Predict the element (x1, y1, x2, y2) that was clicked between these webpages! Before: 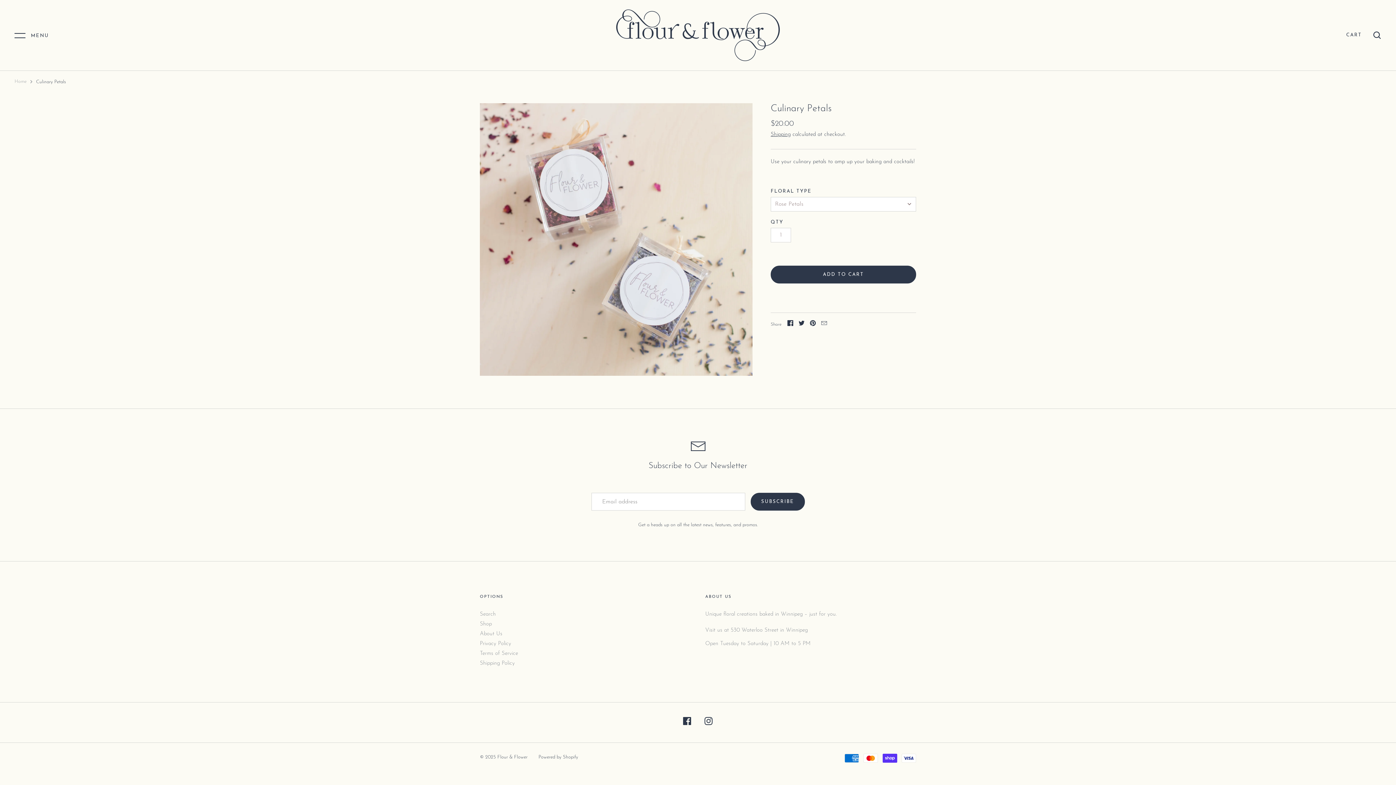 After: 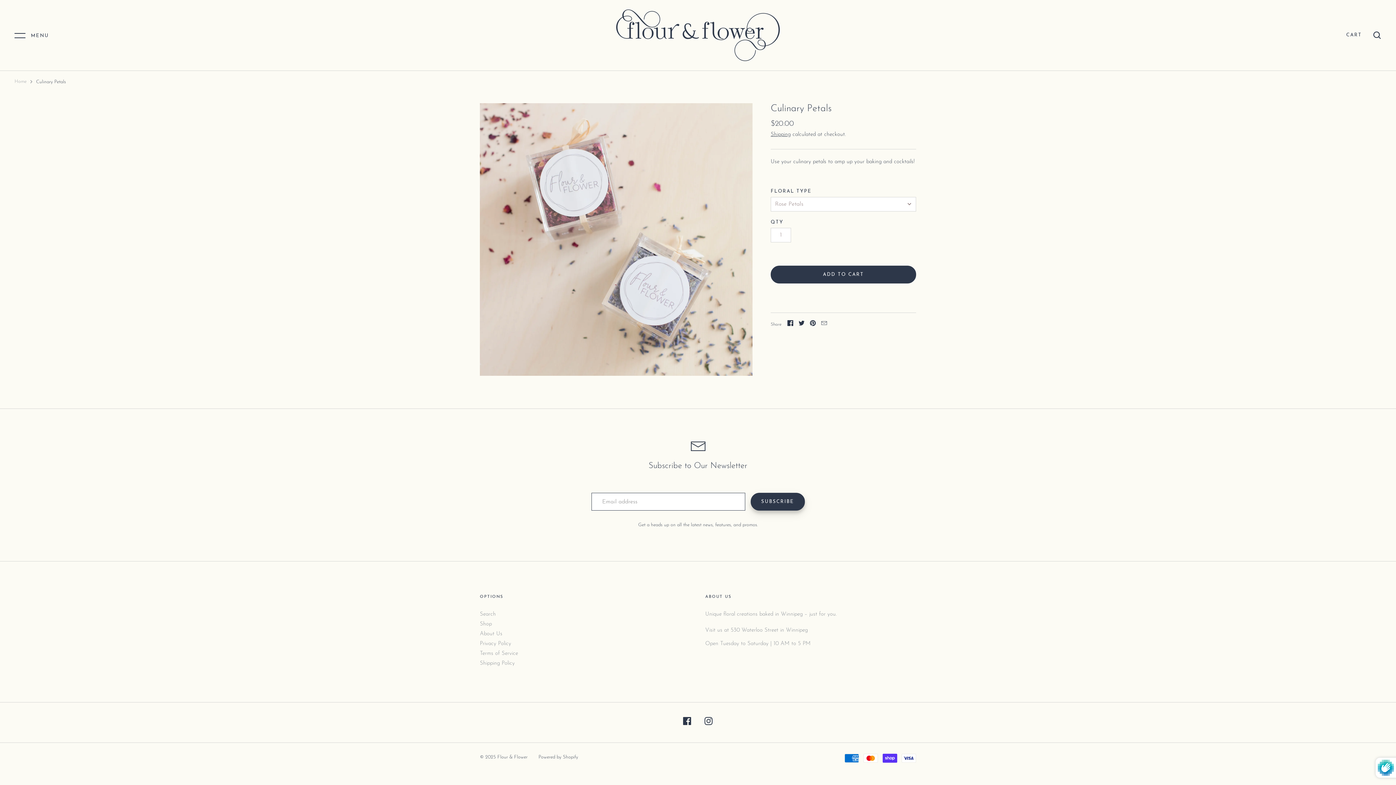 Action: bbox: (750, 493, 804, 511) label: SUBSCRIBE